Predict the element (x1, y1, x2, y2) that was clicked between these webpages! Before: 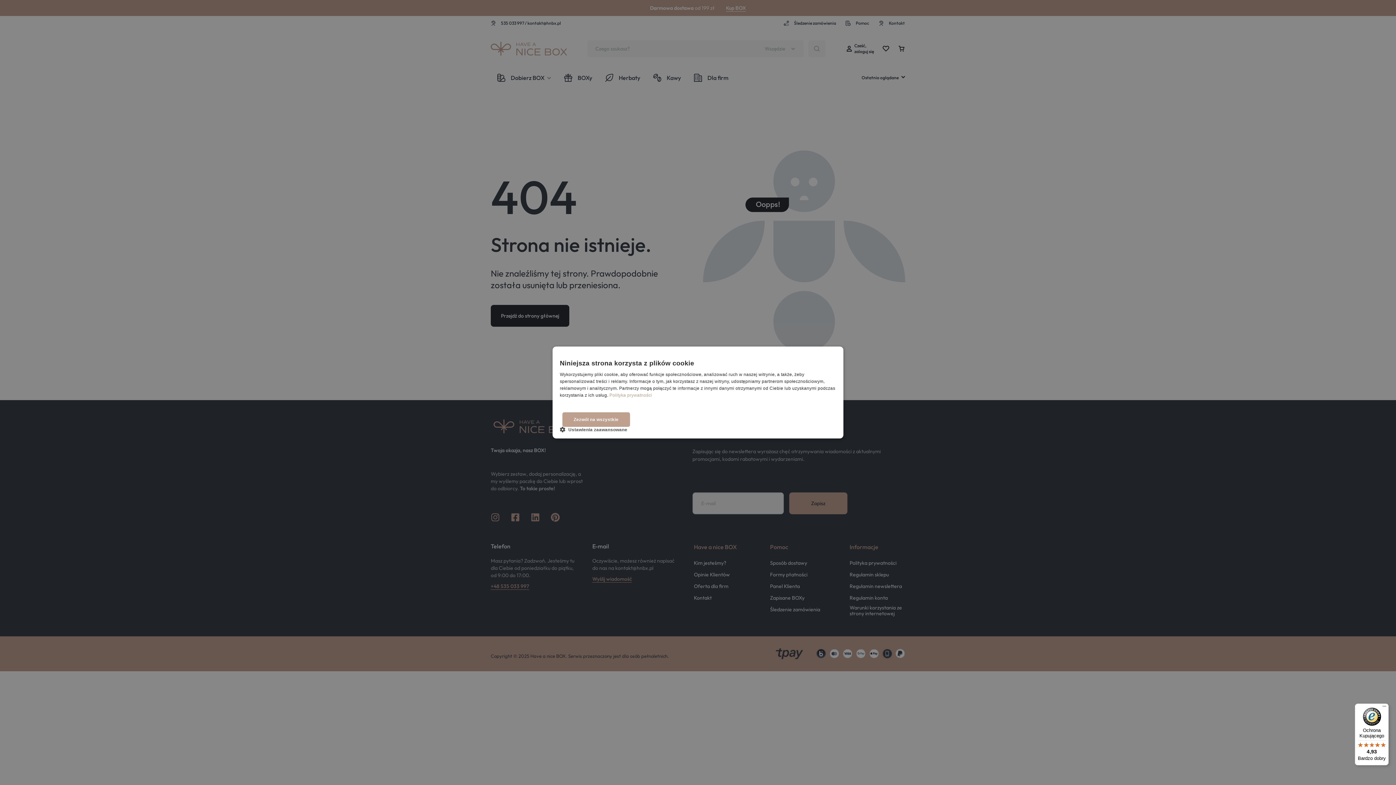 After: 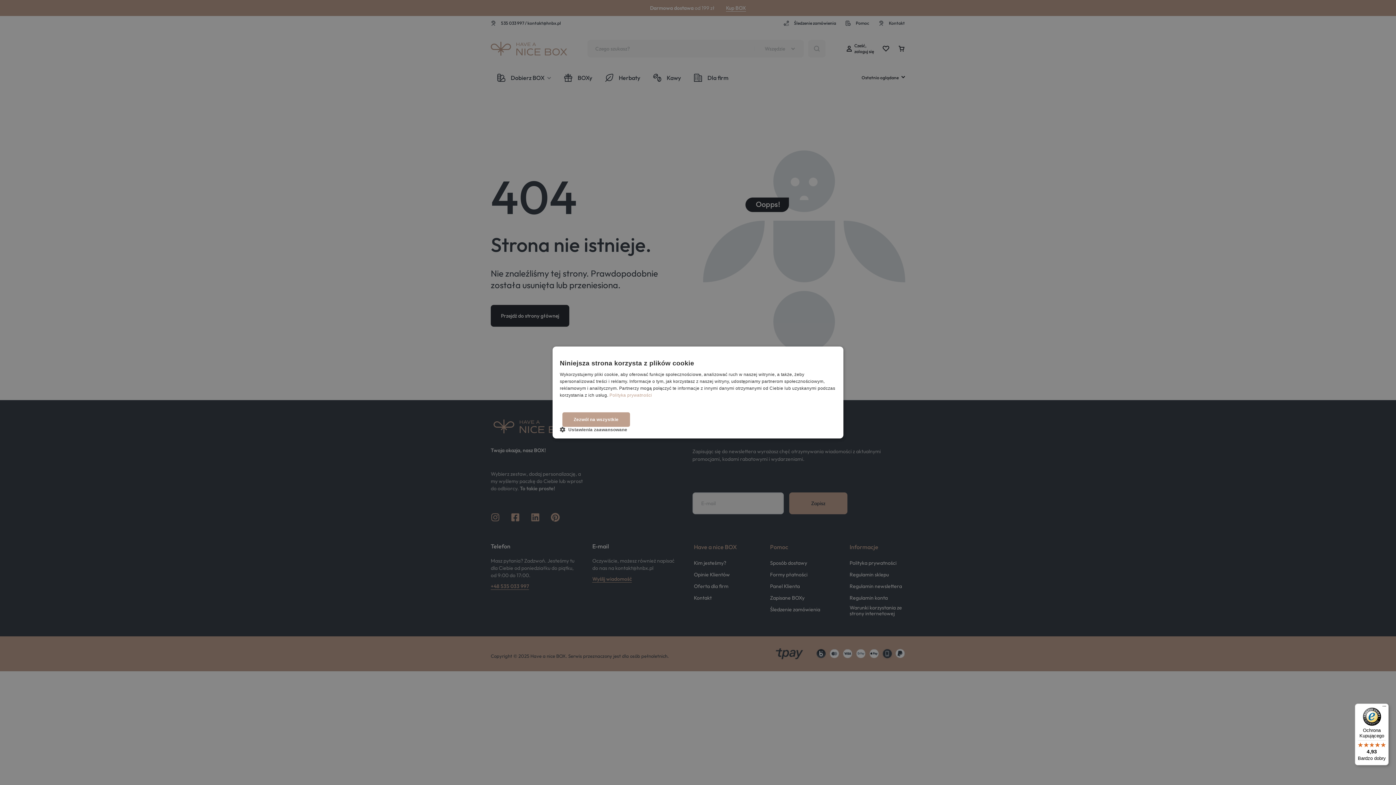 Action: bbox: (1355, 704, 1389, 765) label: Ochrona Kupującego

4,93

Bardzo dobry